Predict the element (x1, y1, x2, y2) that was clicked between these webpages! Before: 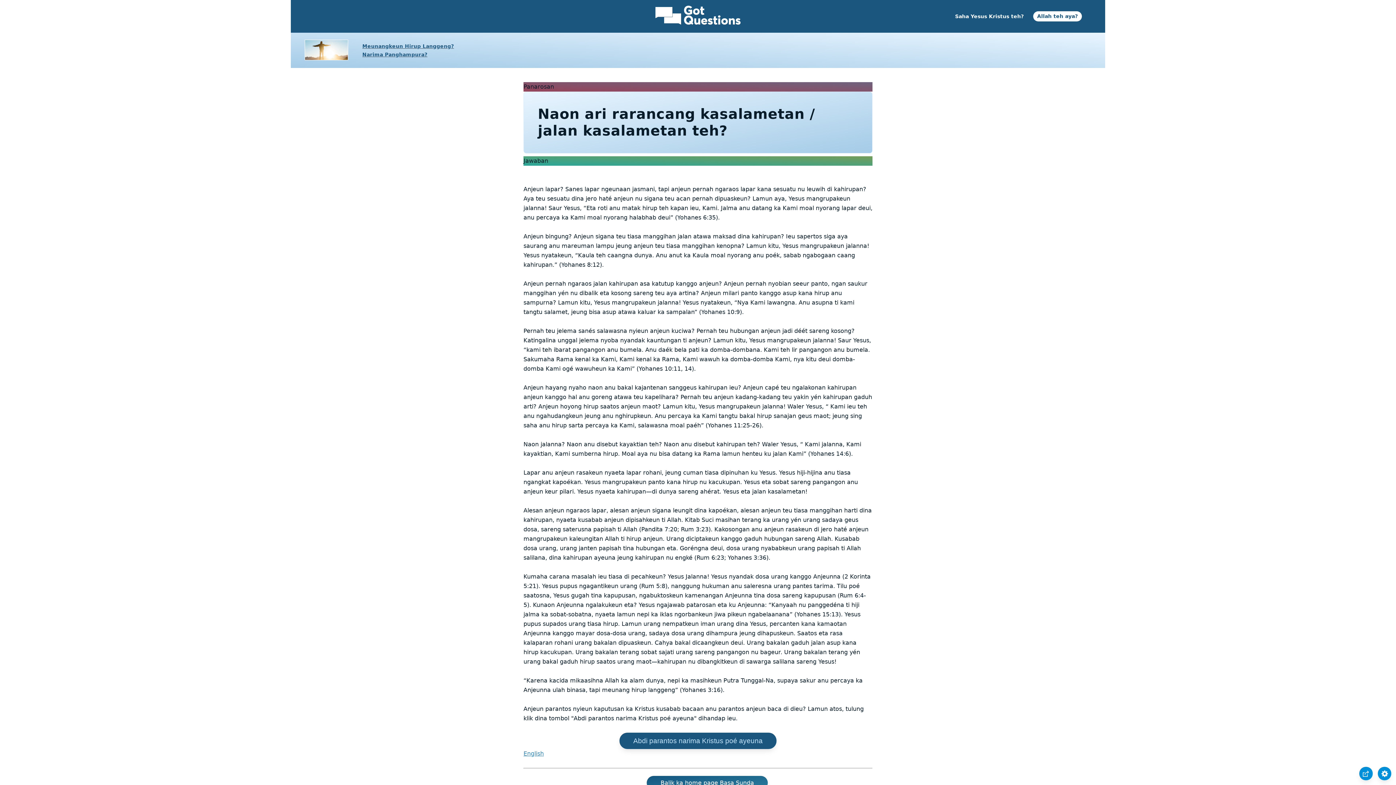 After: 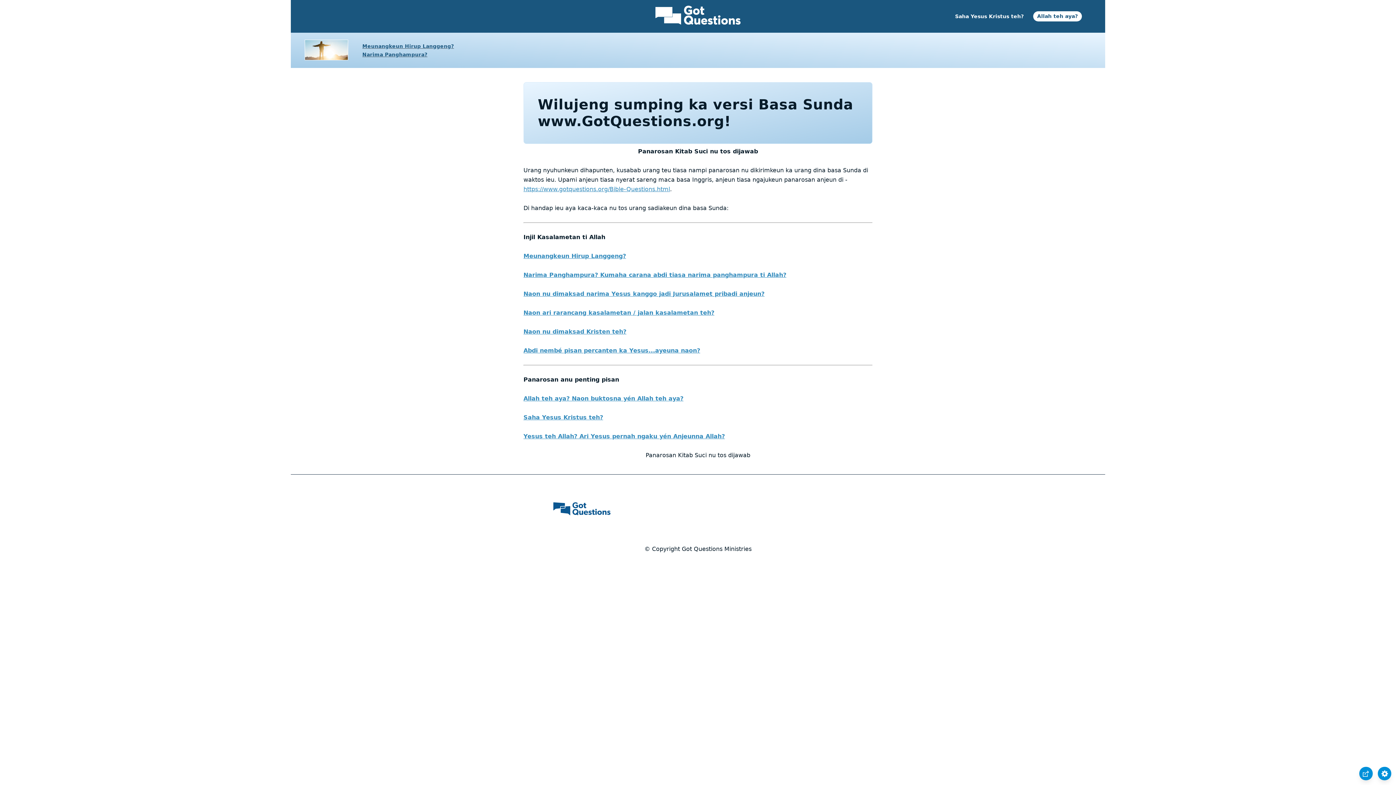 Action: bbox: (646, 776, 768, 790) label: Balik ka home page Basa Sunda